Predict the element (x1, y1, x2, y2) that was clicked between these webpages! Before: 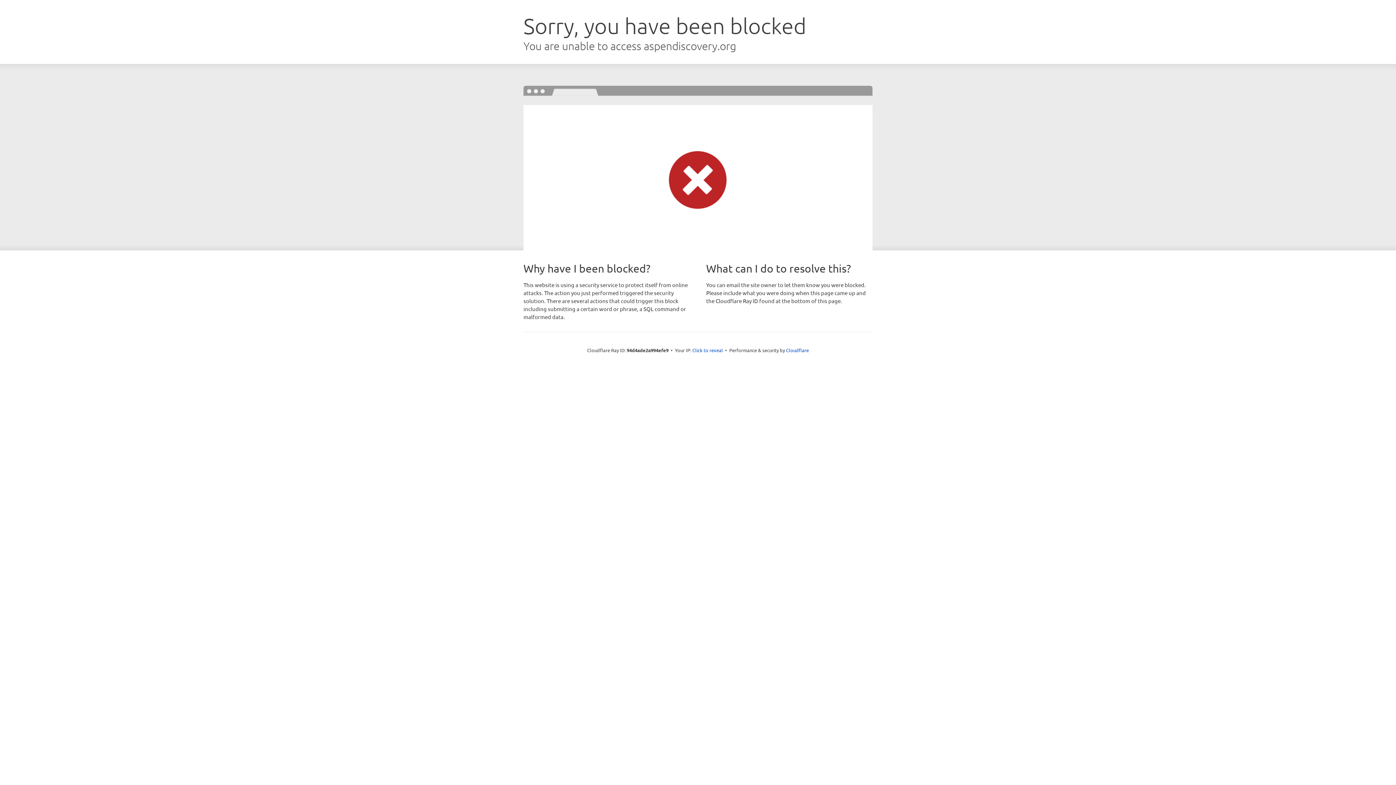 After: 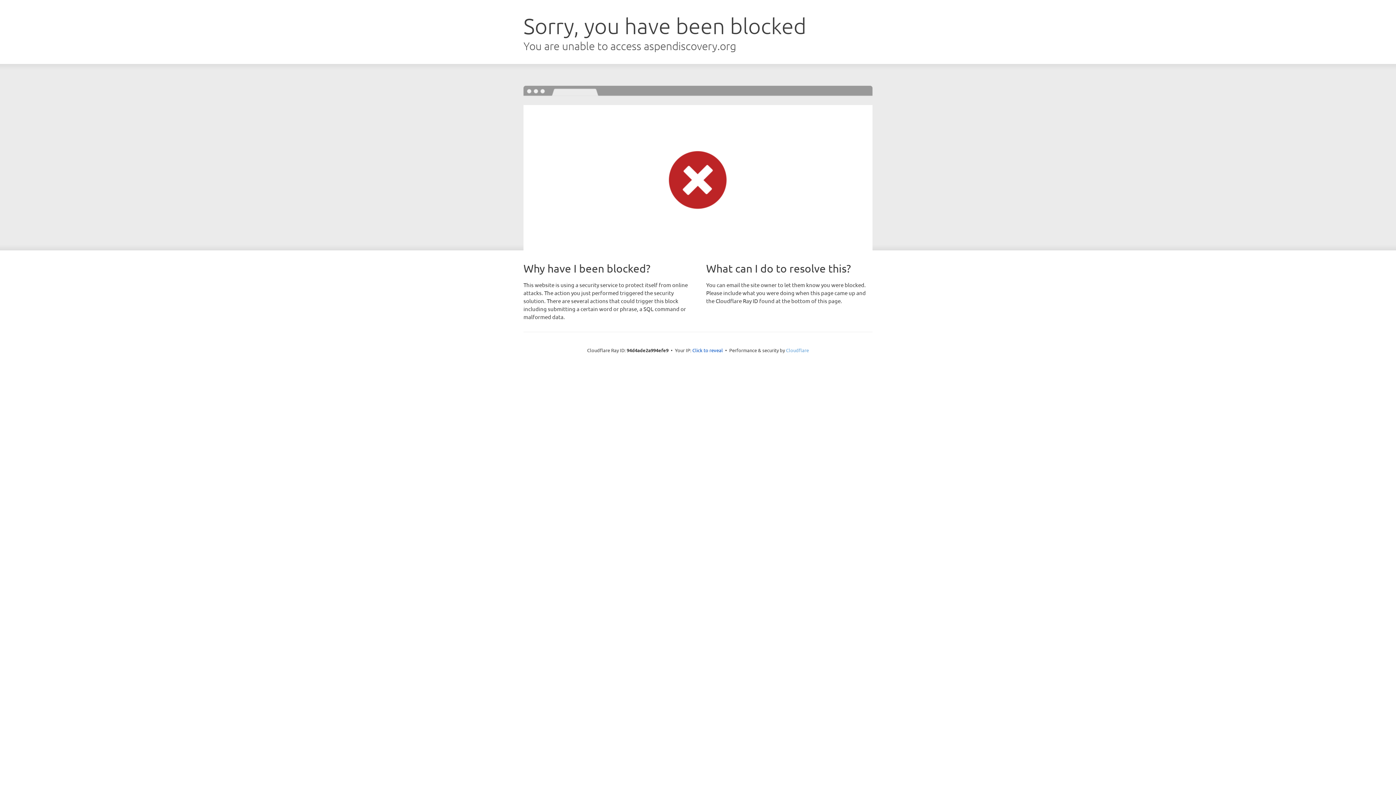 Action: label: Cloudflare bbox: (786, 347, 809, 353)